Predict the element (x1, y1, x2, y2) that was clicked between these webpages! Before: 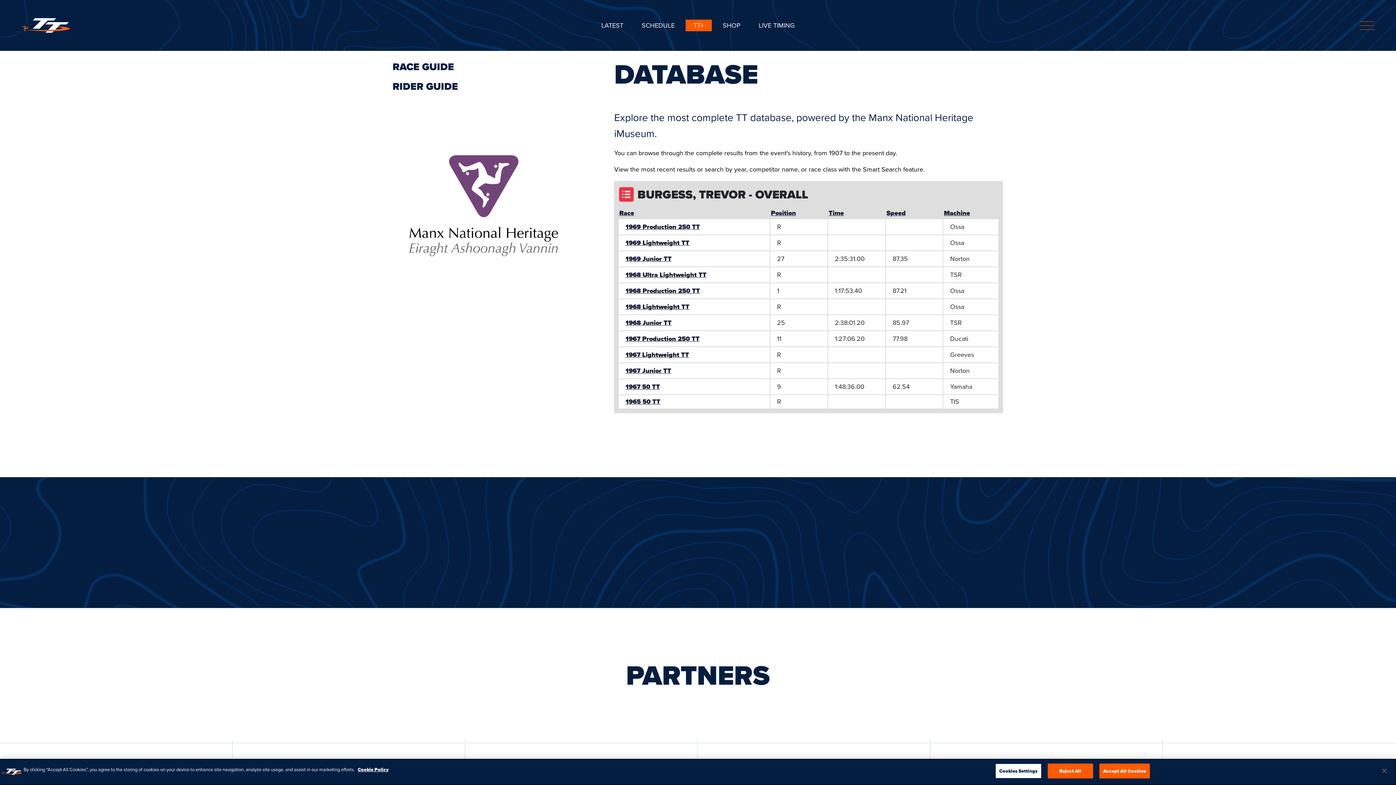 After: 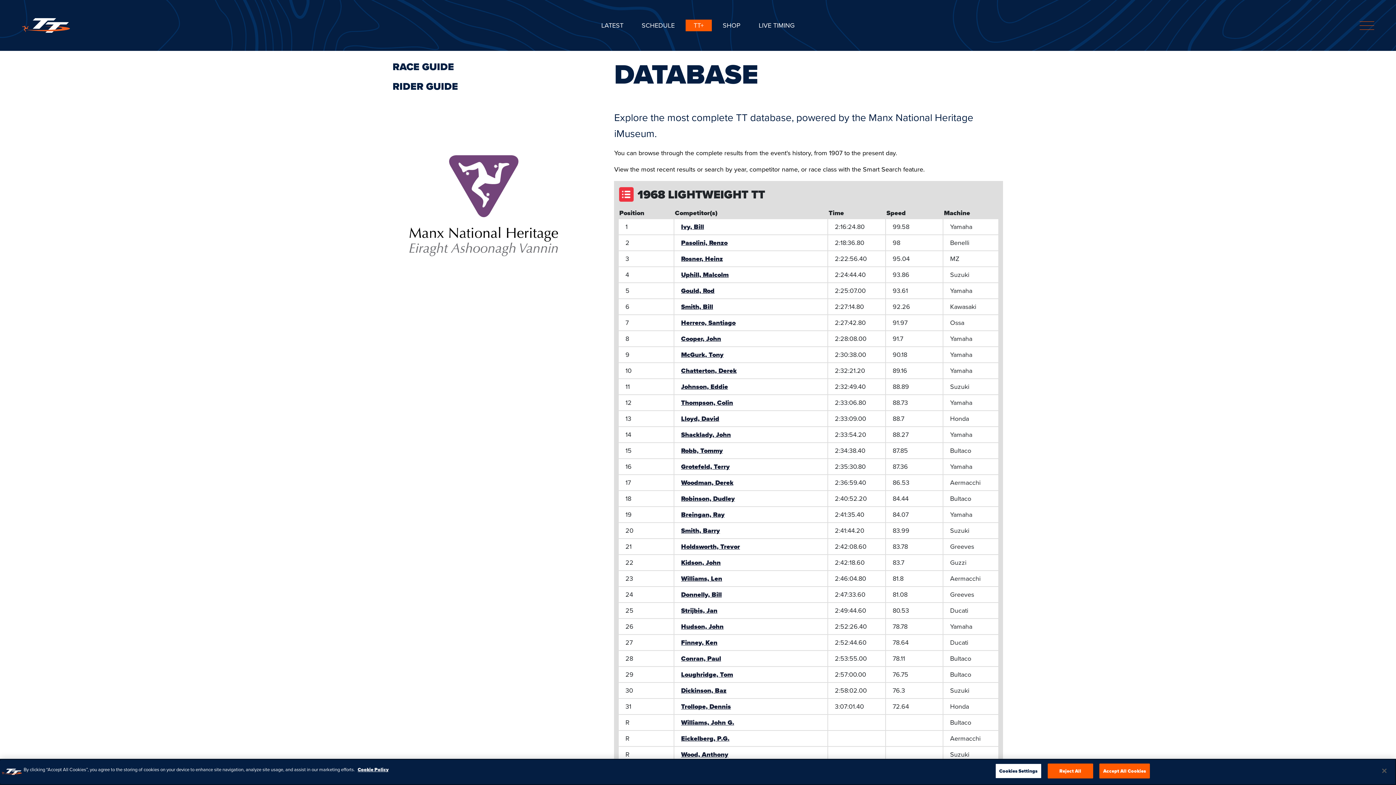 Action: label: 1968 Lightweight TT bbox: (625, 302, 689, 311)